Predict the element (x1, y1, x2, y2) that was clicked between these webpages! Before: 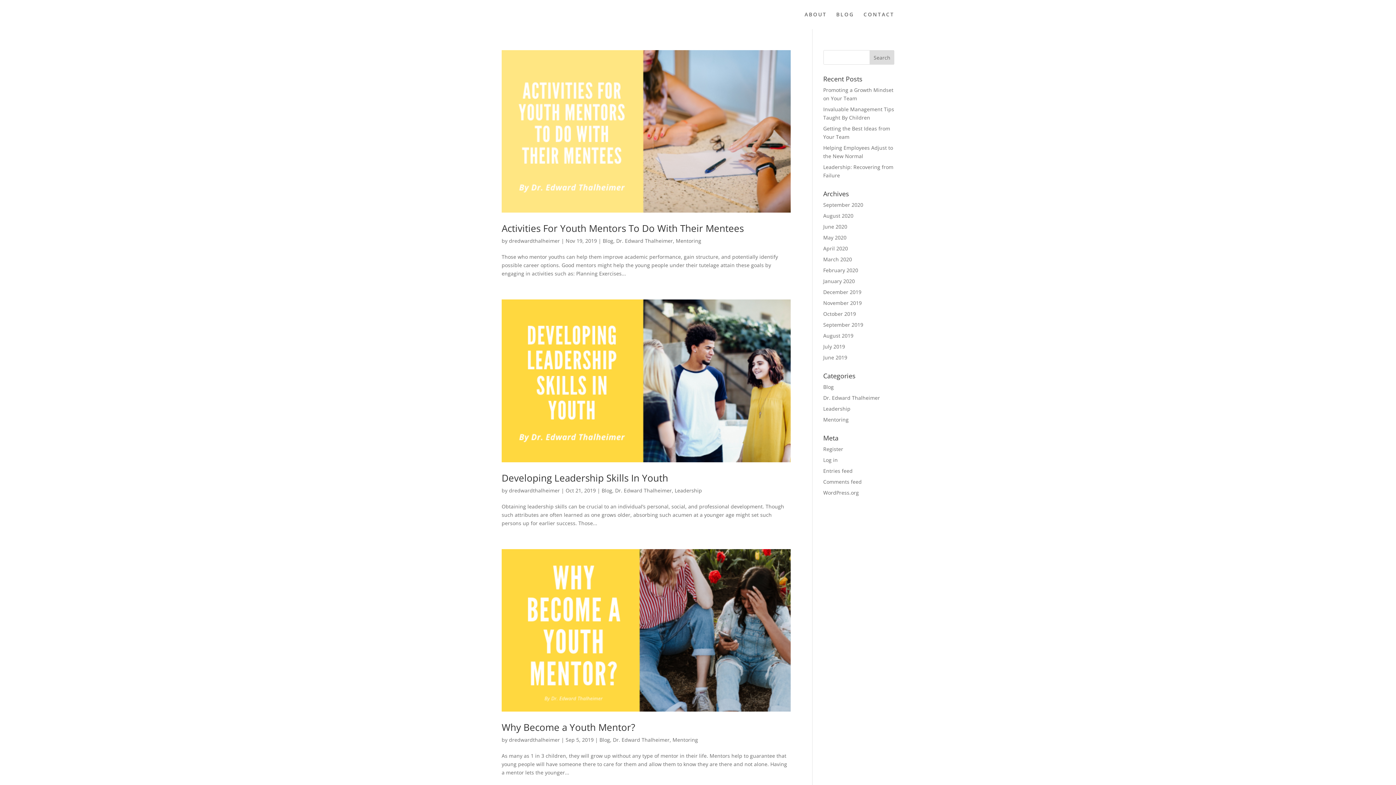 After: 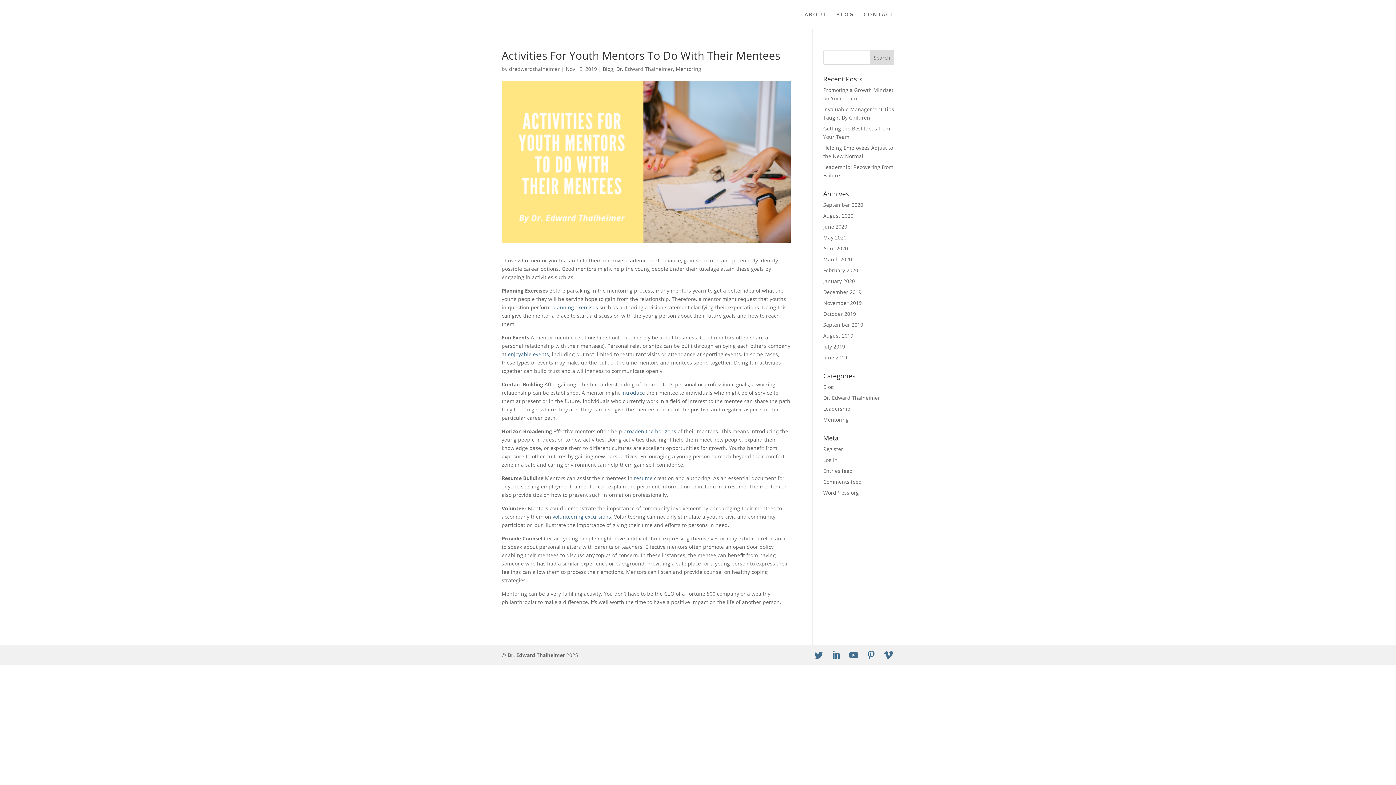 Action: bbox: (501, 50, 790, 212)